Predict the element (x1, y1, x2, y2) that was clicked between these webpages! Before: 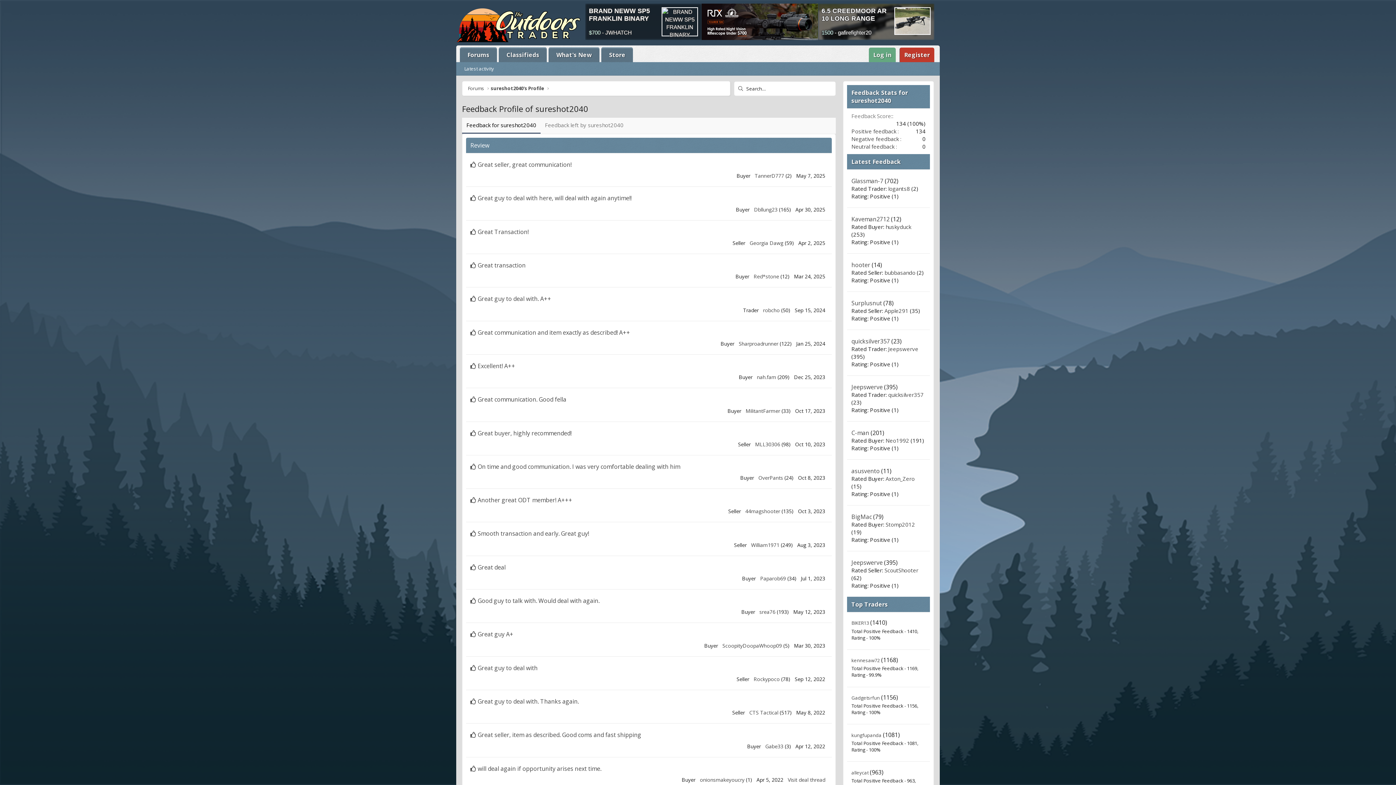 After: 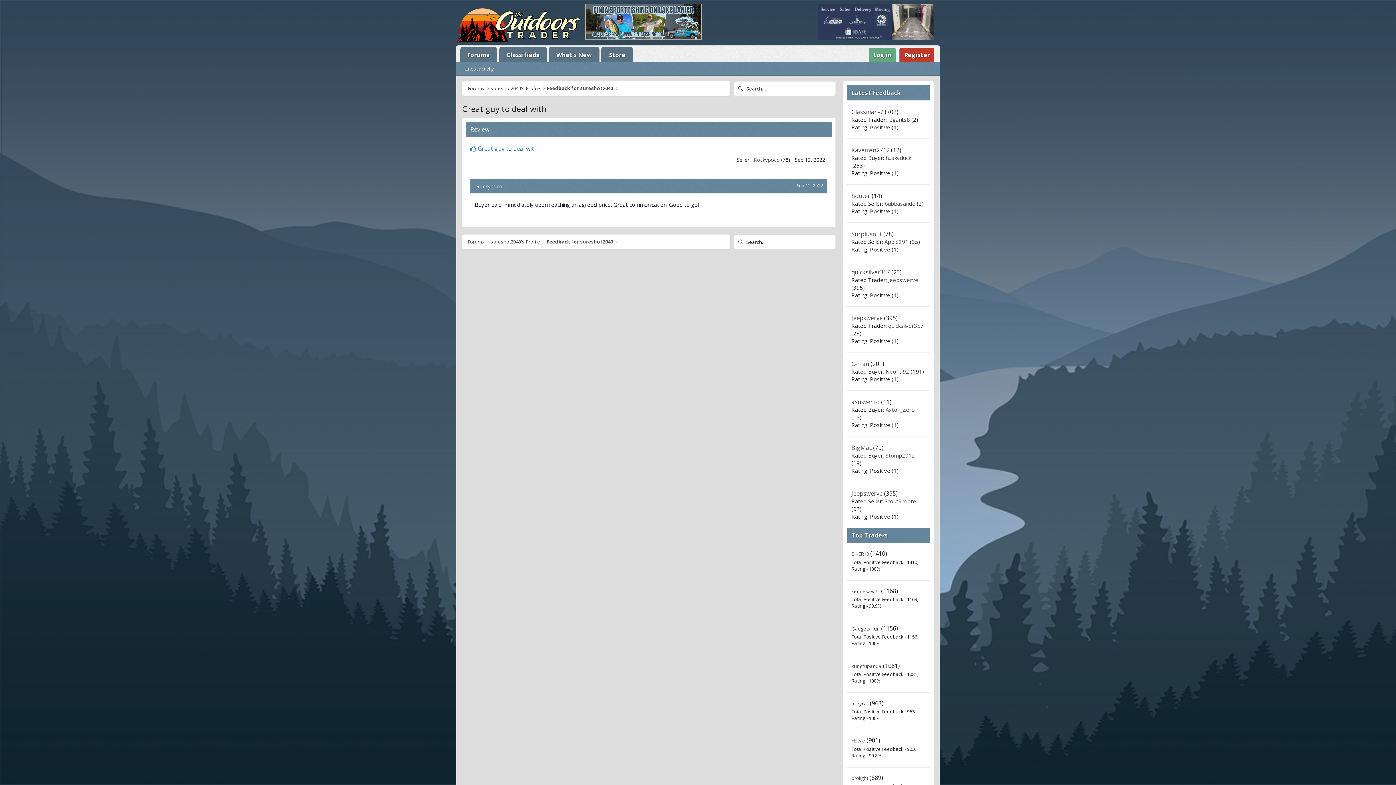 Action: label:  Great guy to deal with bbox: (470, 664, 537, 672)